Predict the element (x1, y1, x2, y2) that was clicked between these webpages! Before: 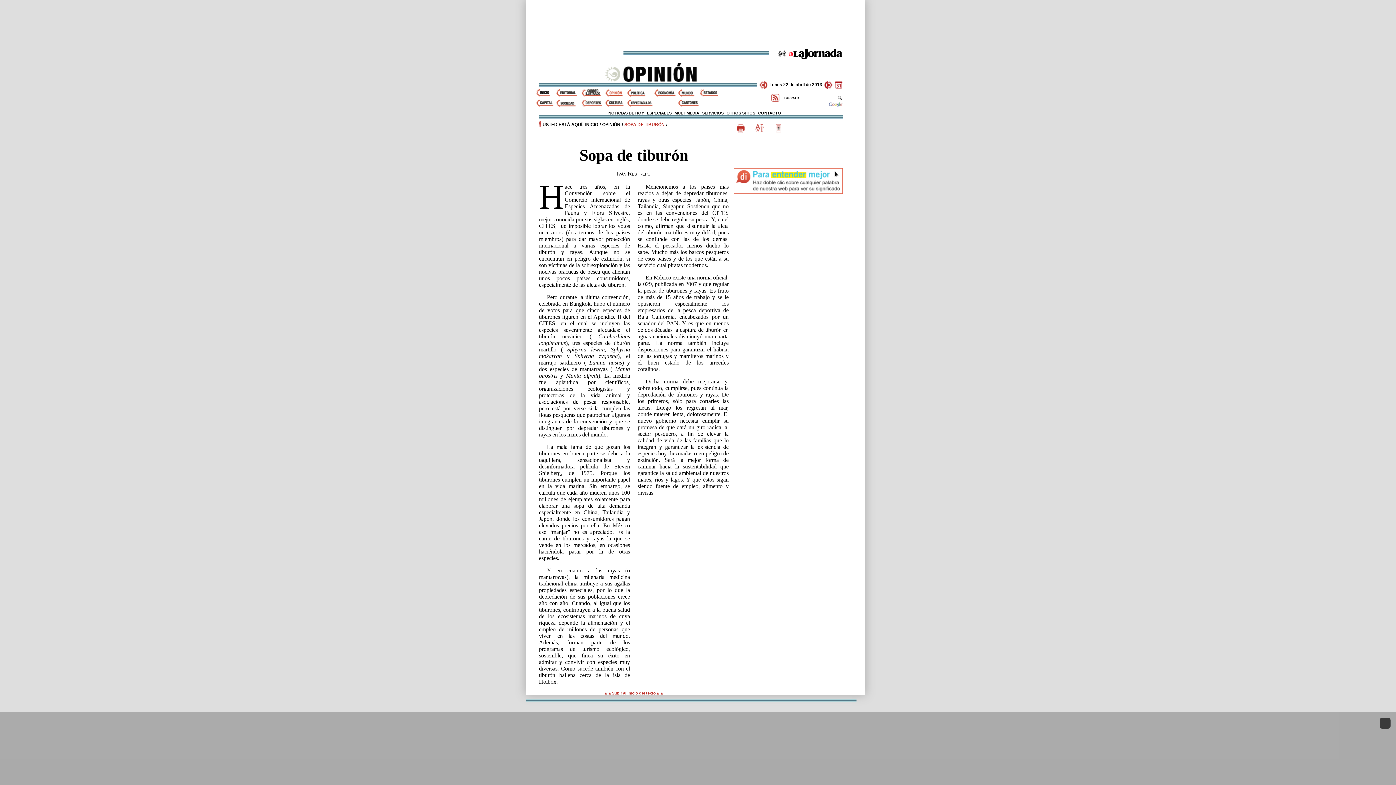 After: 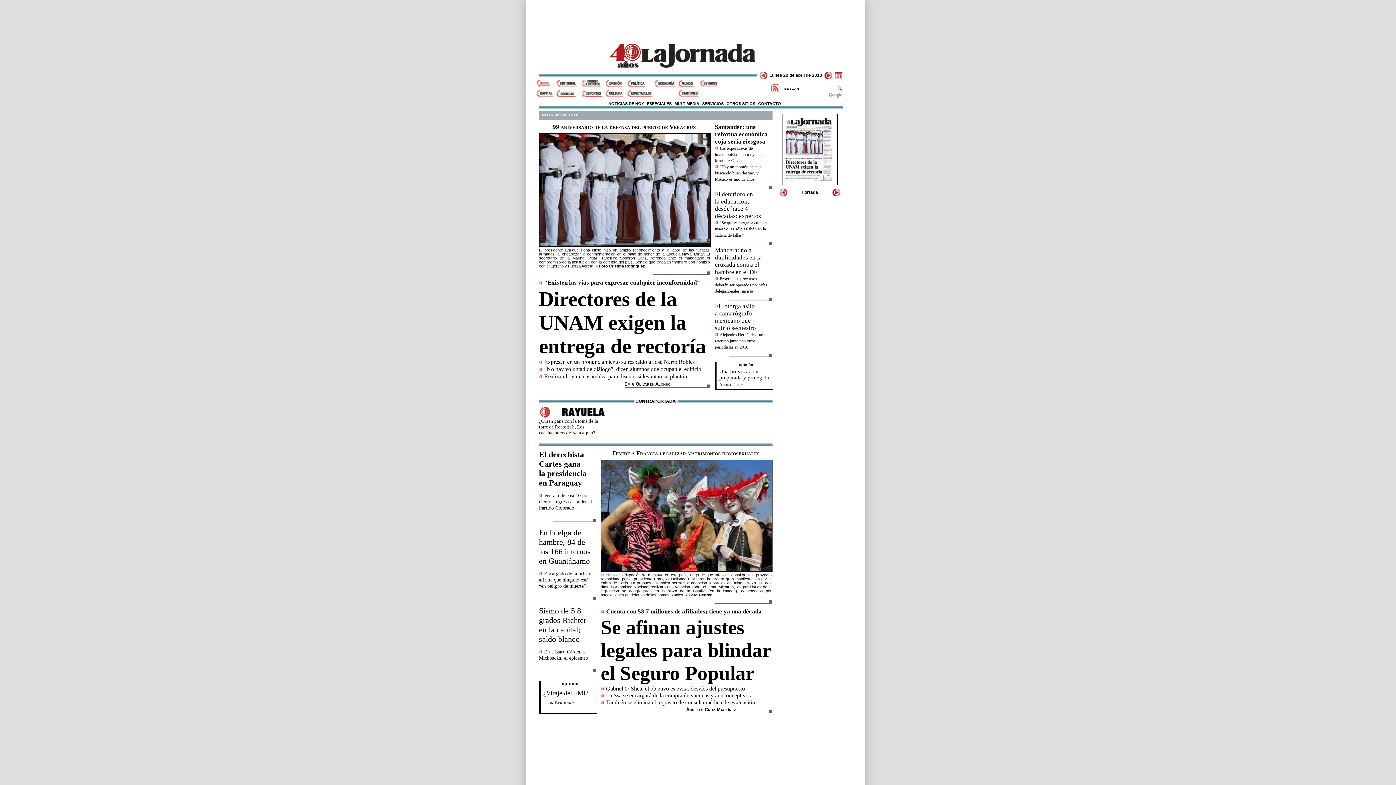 Action: bbox: (536, 89, 556, 96) label: Inicio